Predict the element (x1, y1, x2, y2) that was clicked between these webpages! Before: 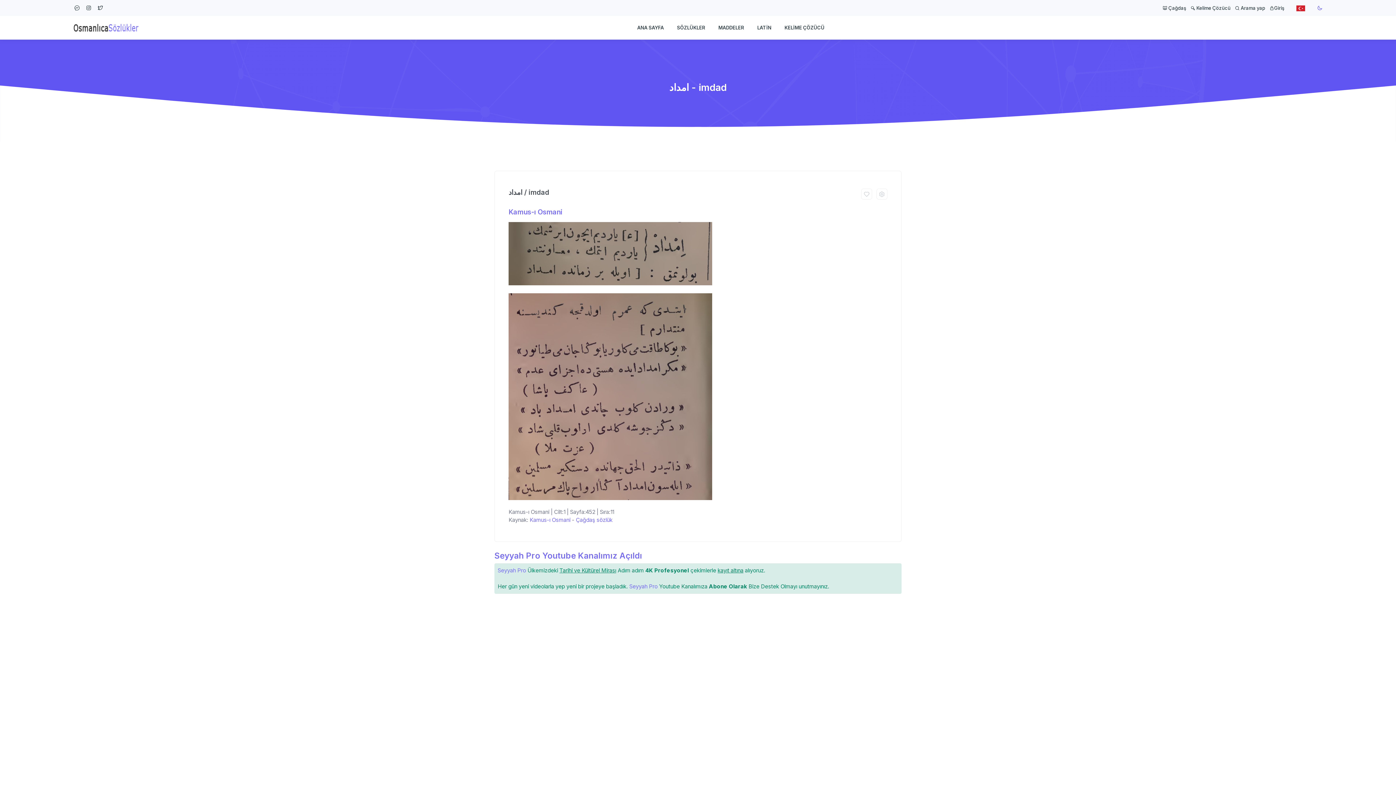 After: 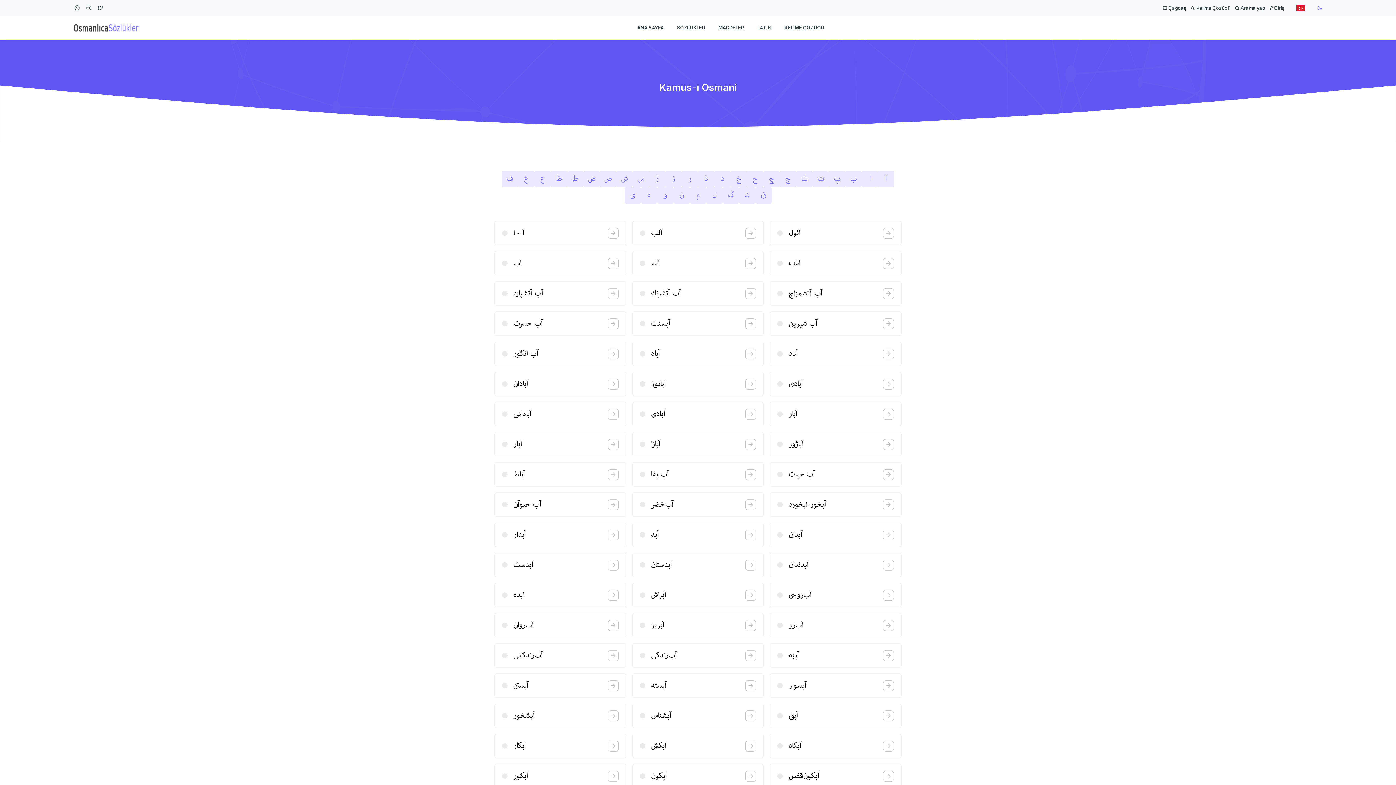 Action: bbox: (508, 208, 562, 216) label: Kamus-ı Osmani